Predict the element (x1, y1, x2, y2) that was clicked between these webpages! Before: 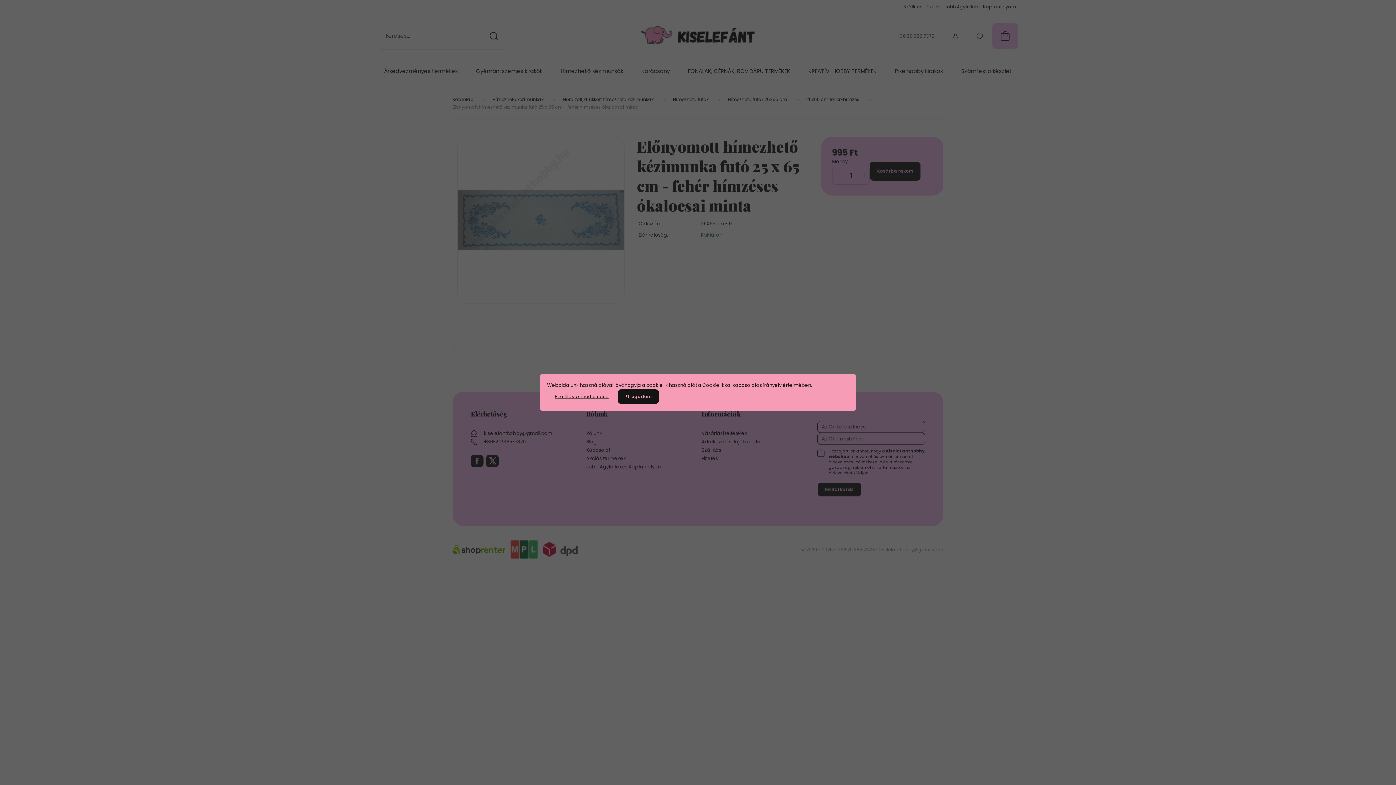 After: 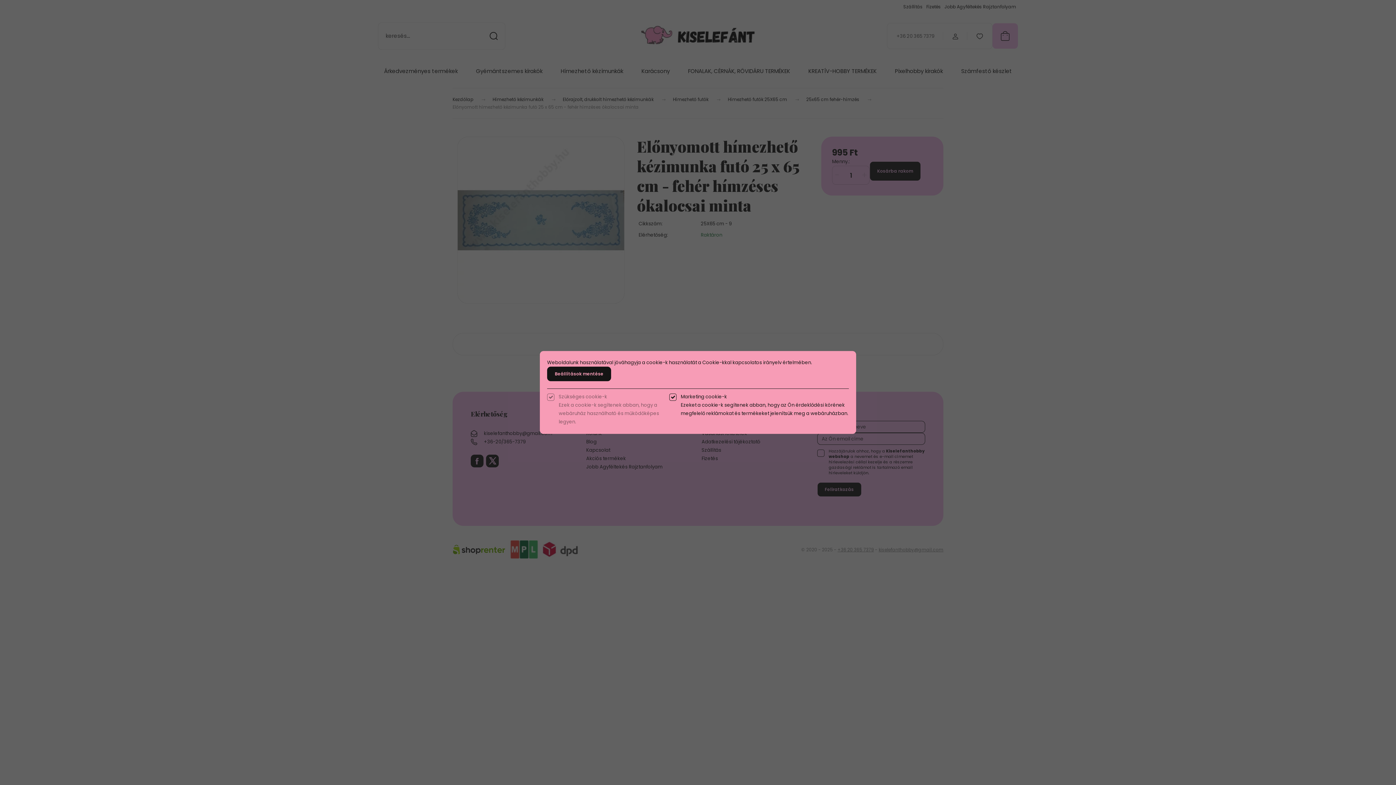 Action: bbox: (547, 389, 616, 404) label: Beállítások módosítása